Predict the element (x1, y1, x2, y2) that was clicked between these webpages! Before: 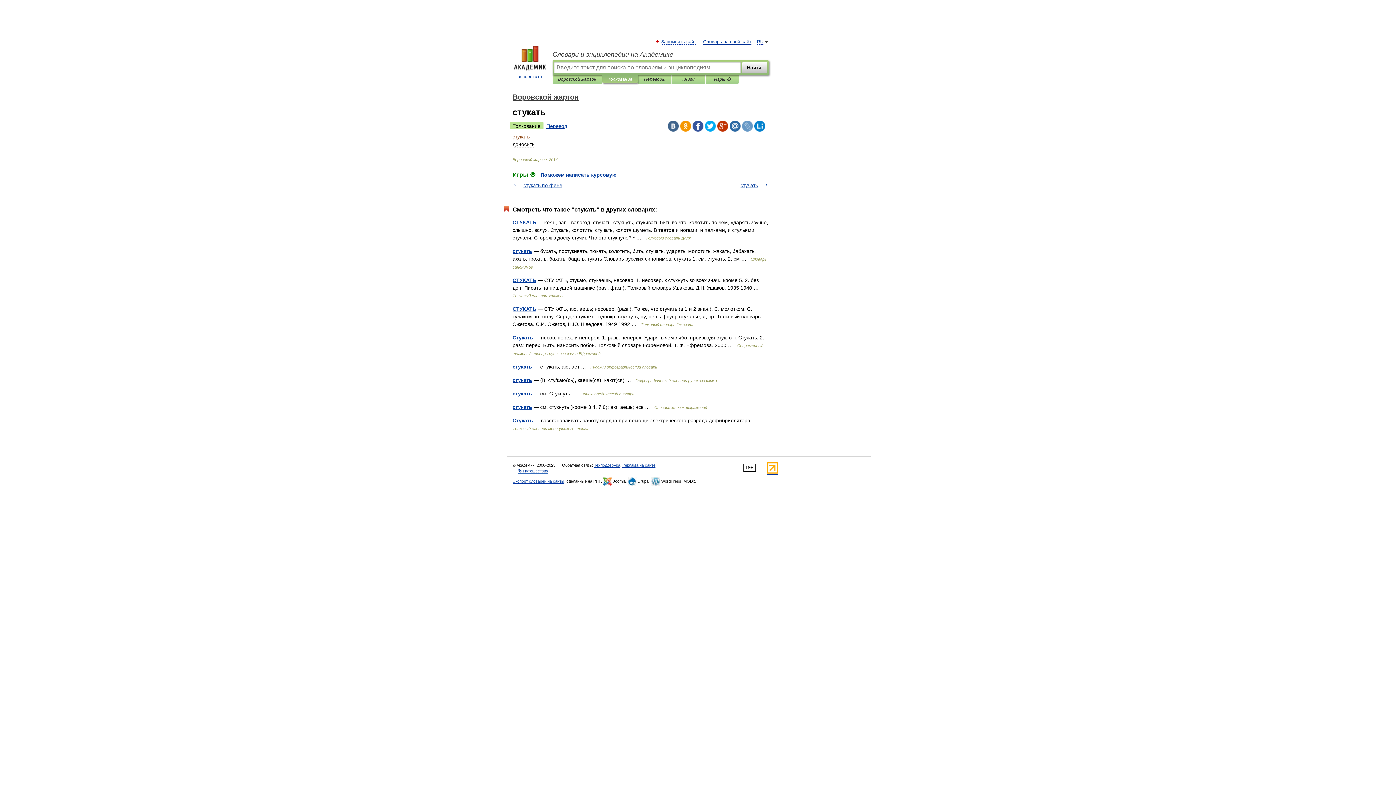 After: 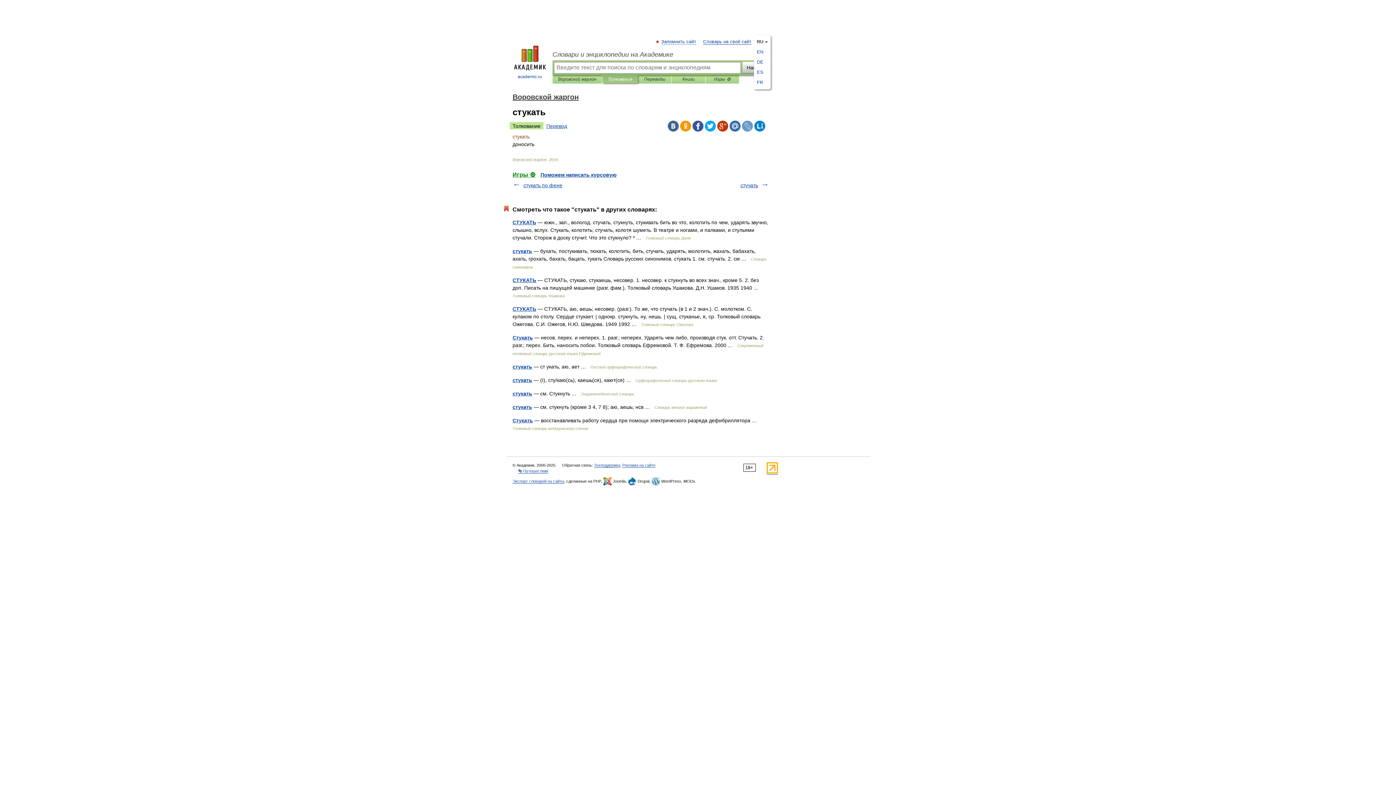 Action: label: RU bbox: (757, 39, 763, 44)